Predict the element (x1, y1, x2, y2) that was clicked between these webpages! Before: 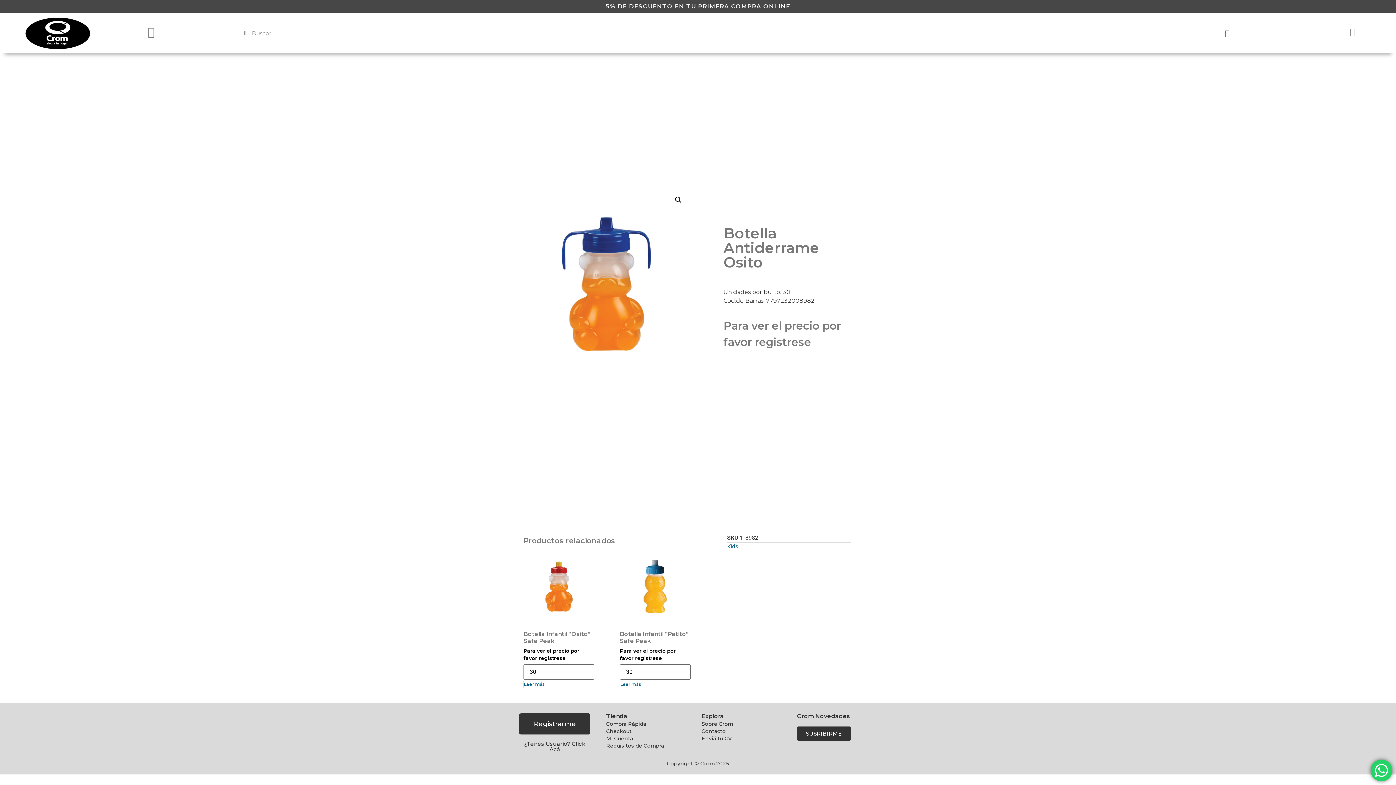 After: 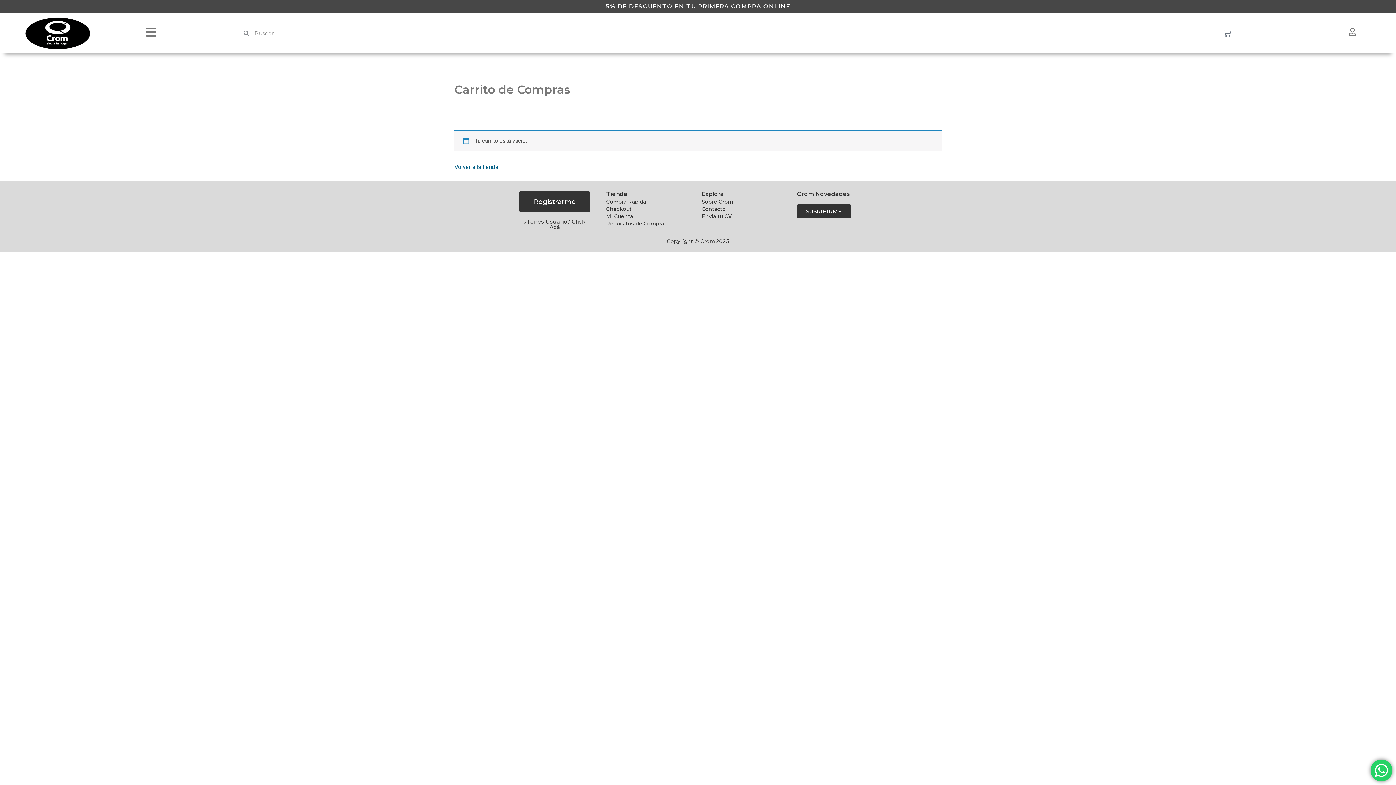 Action: bbox: (606, 728, 631, 735) label: Checkout